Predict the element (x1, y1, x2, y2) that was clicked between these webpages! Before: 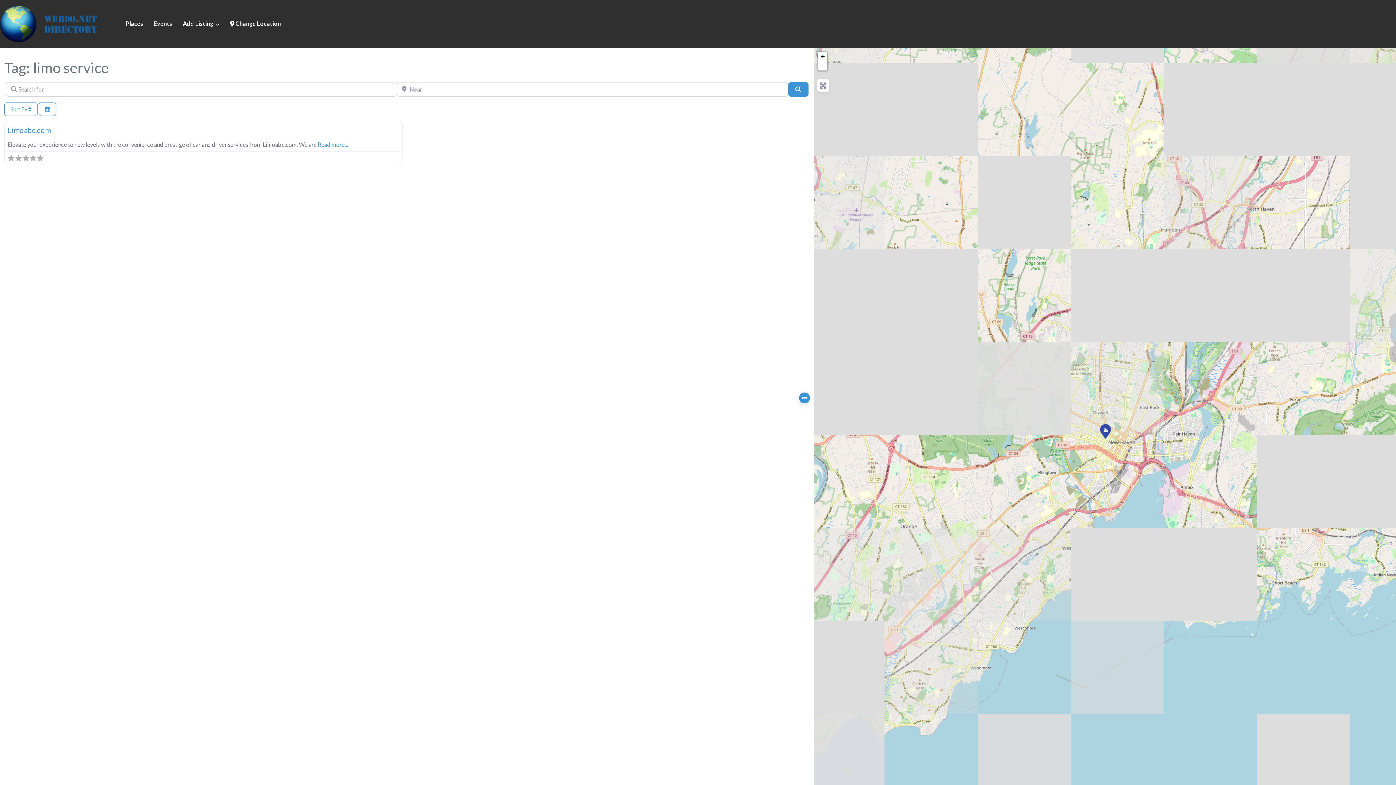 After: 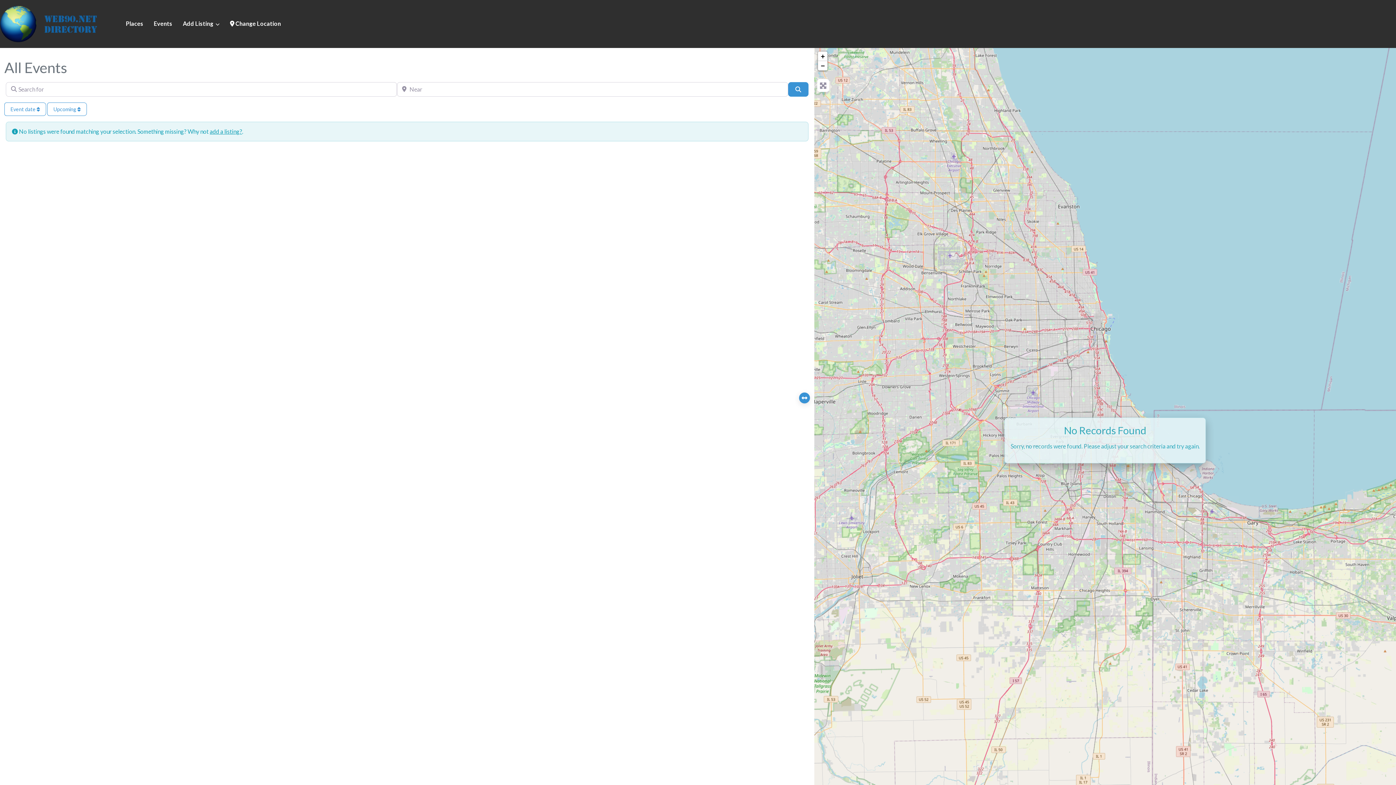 Action: bbox: (148, 16, 177, 31) label: Events